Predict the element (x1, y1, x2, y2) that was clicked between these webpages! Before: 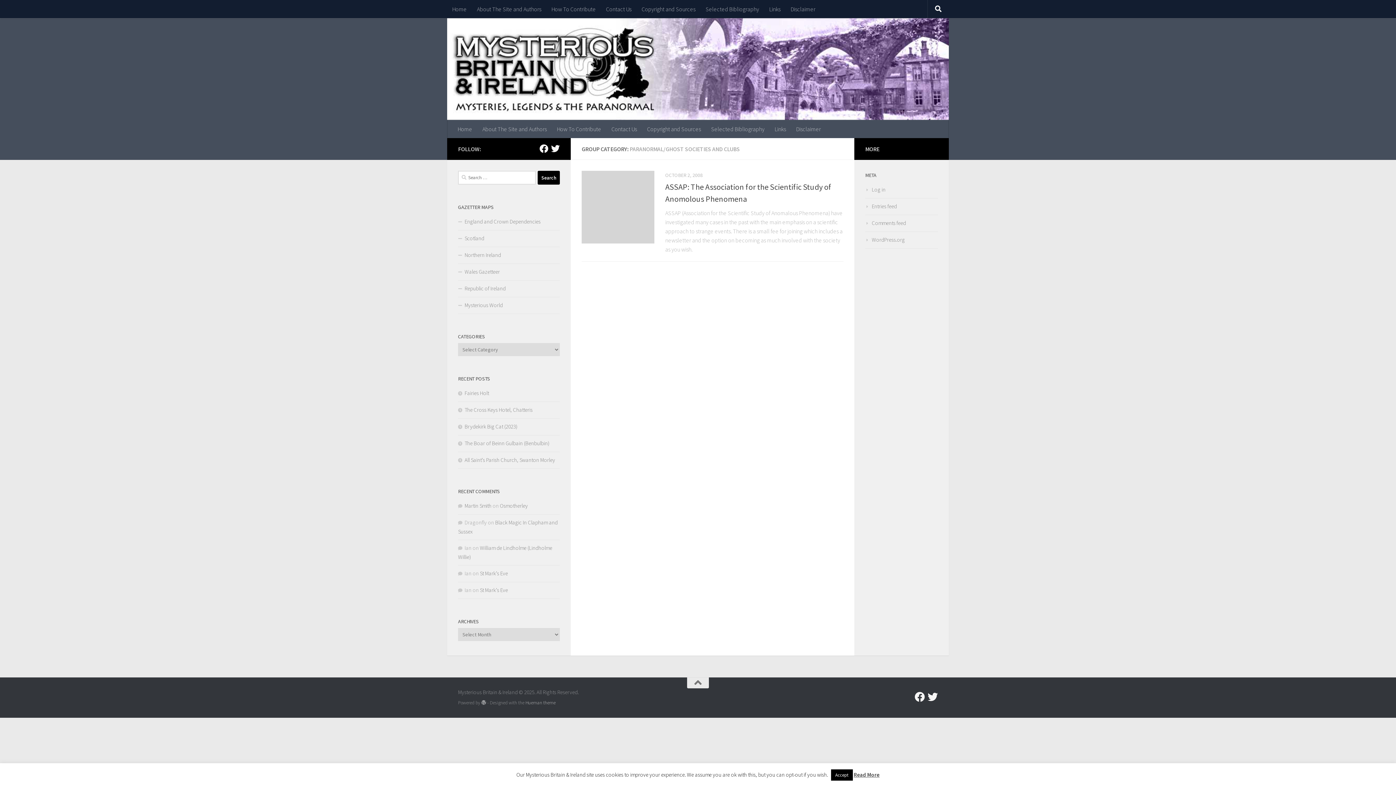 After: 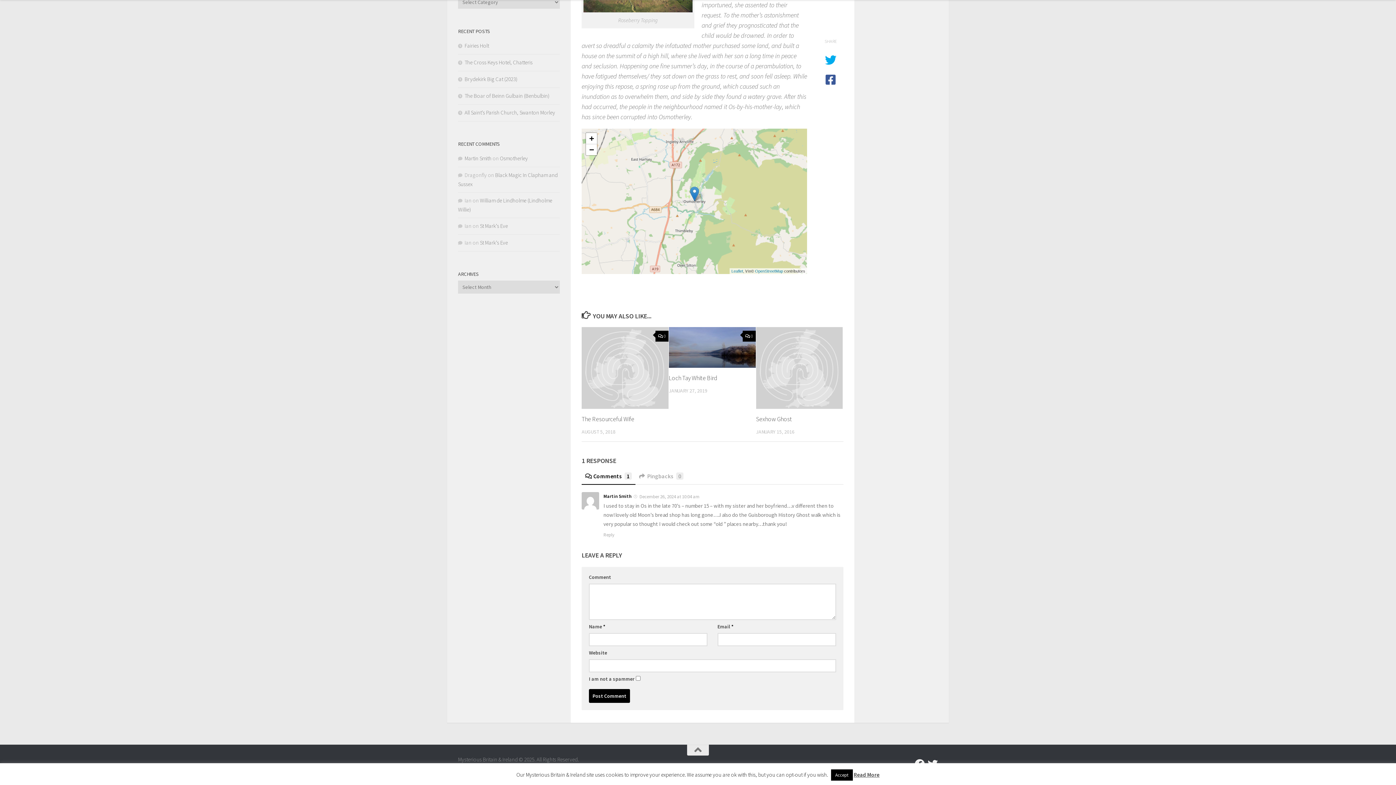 Action: bbox: (500, 502, 528, 509) label: Osmotherley